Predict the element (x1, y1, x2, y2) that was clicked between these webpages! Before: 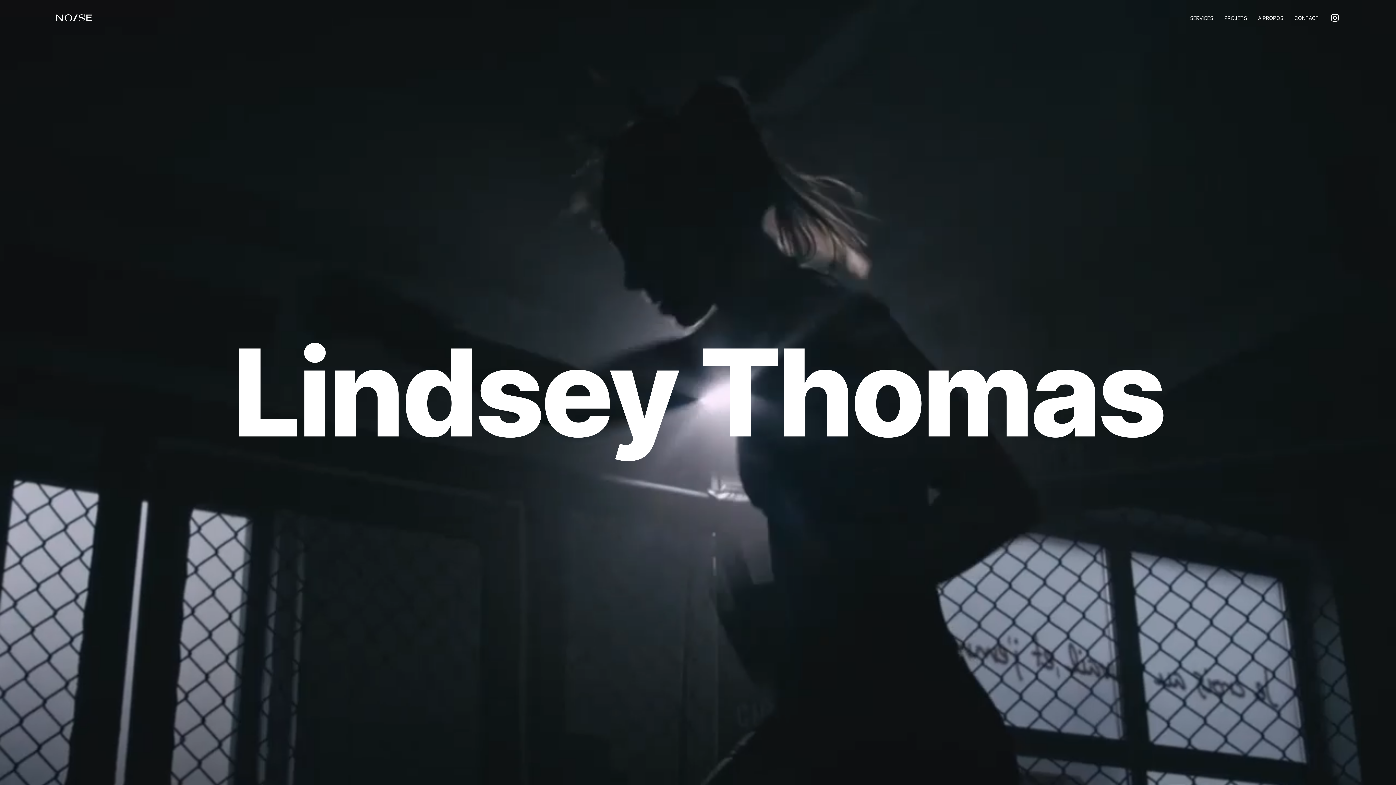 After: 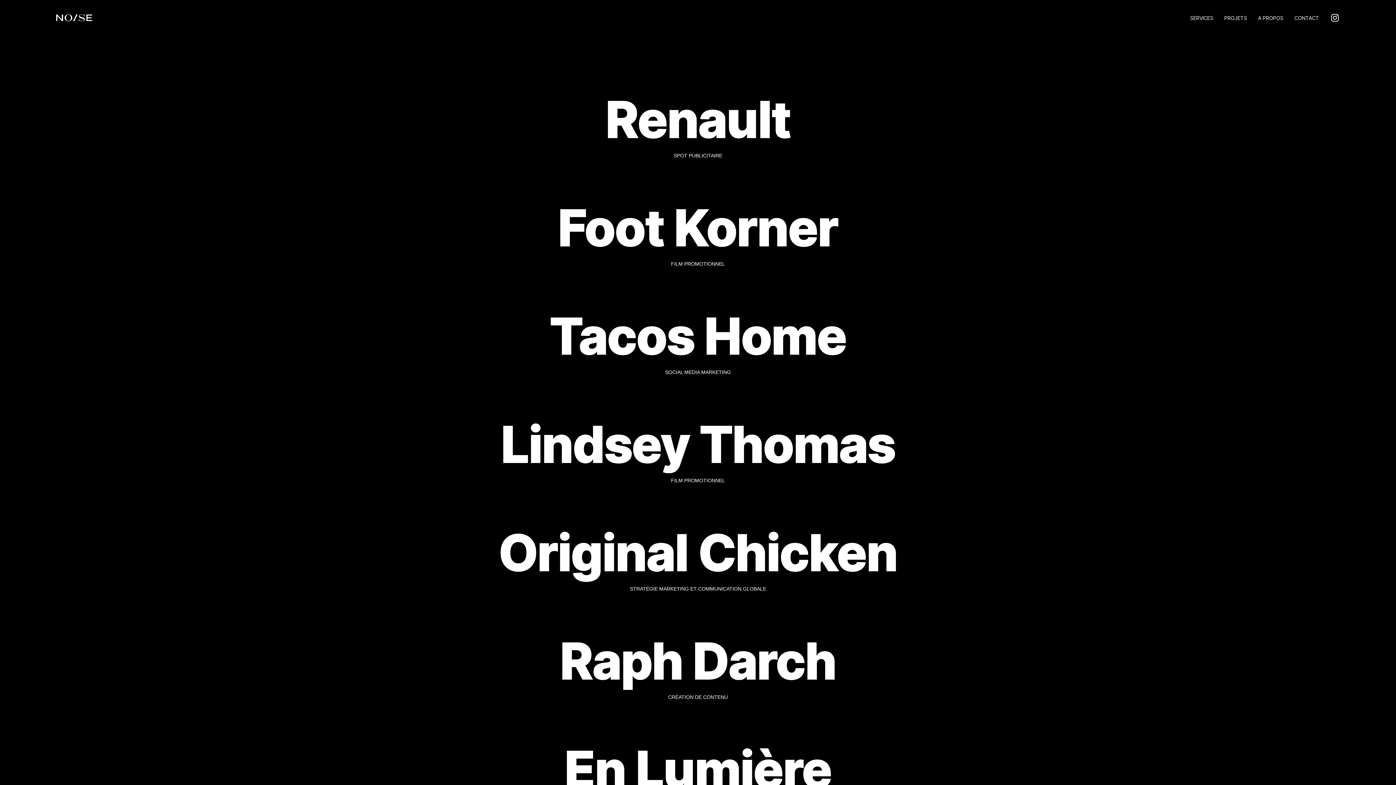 Action: bbox: (1224, 14, 1247, 21) label: PROJETS